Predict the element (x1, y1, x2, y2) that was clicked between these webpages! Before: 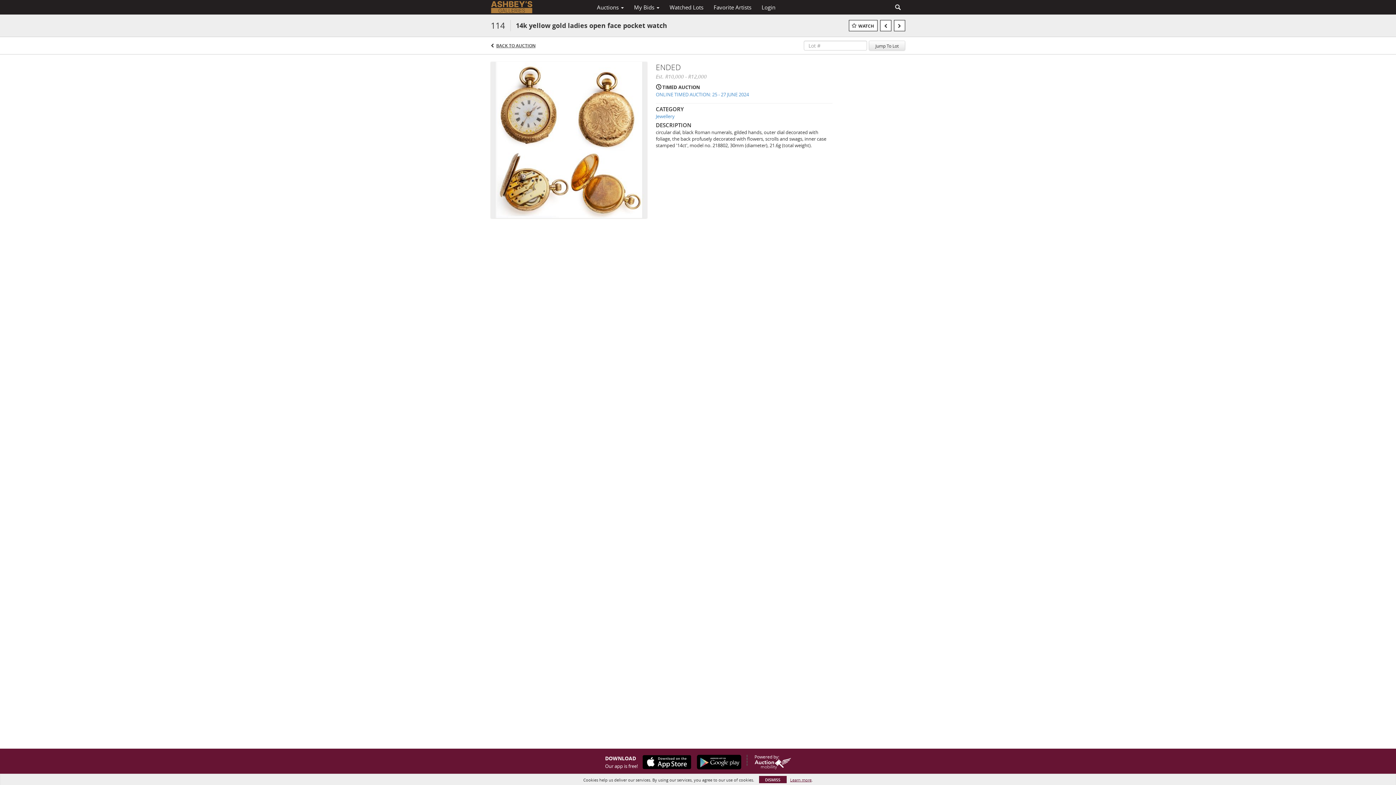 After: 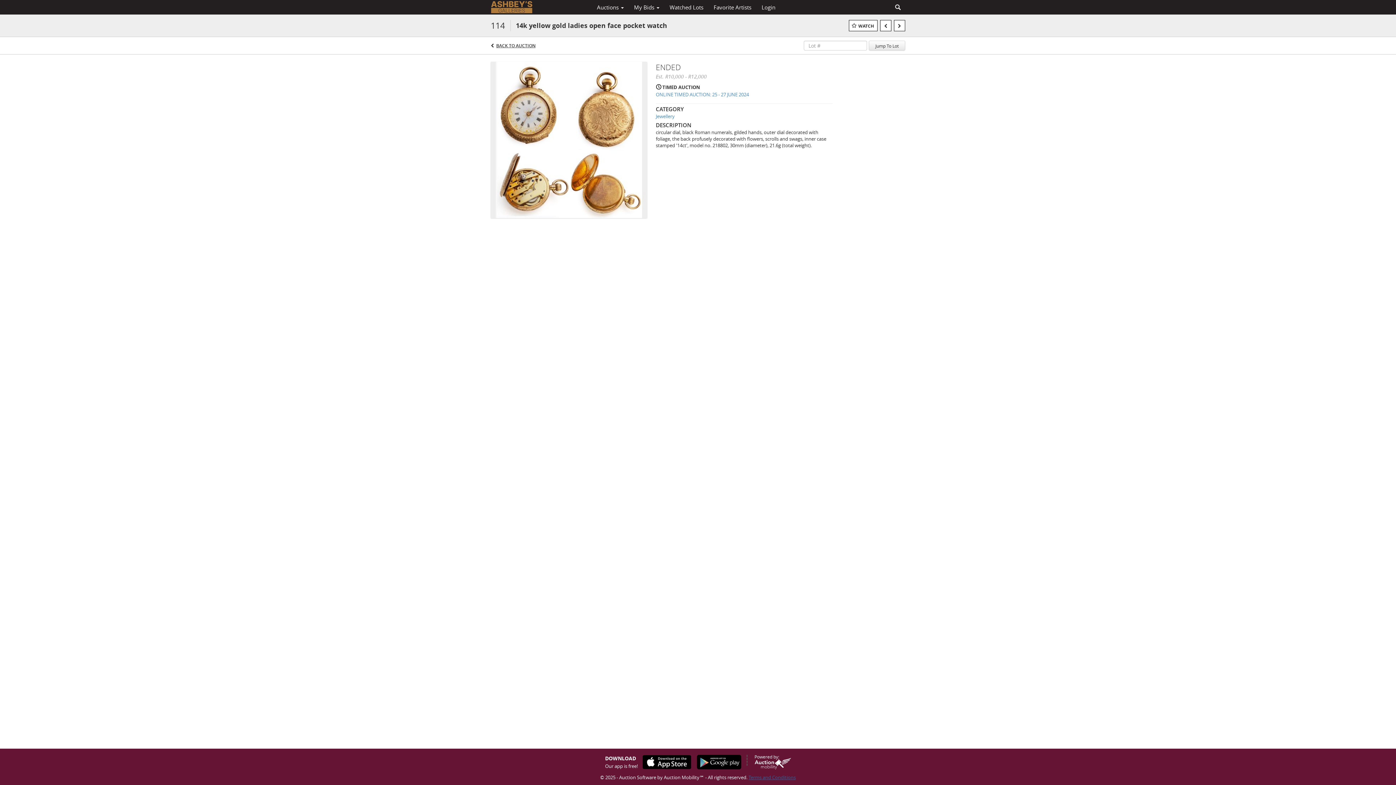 Action: bbox: (759, 776, 786, 783) label: DISMISS